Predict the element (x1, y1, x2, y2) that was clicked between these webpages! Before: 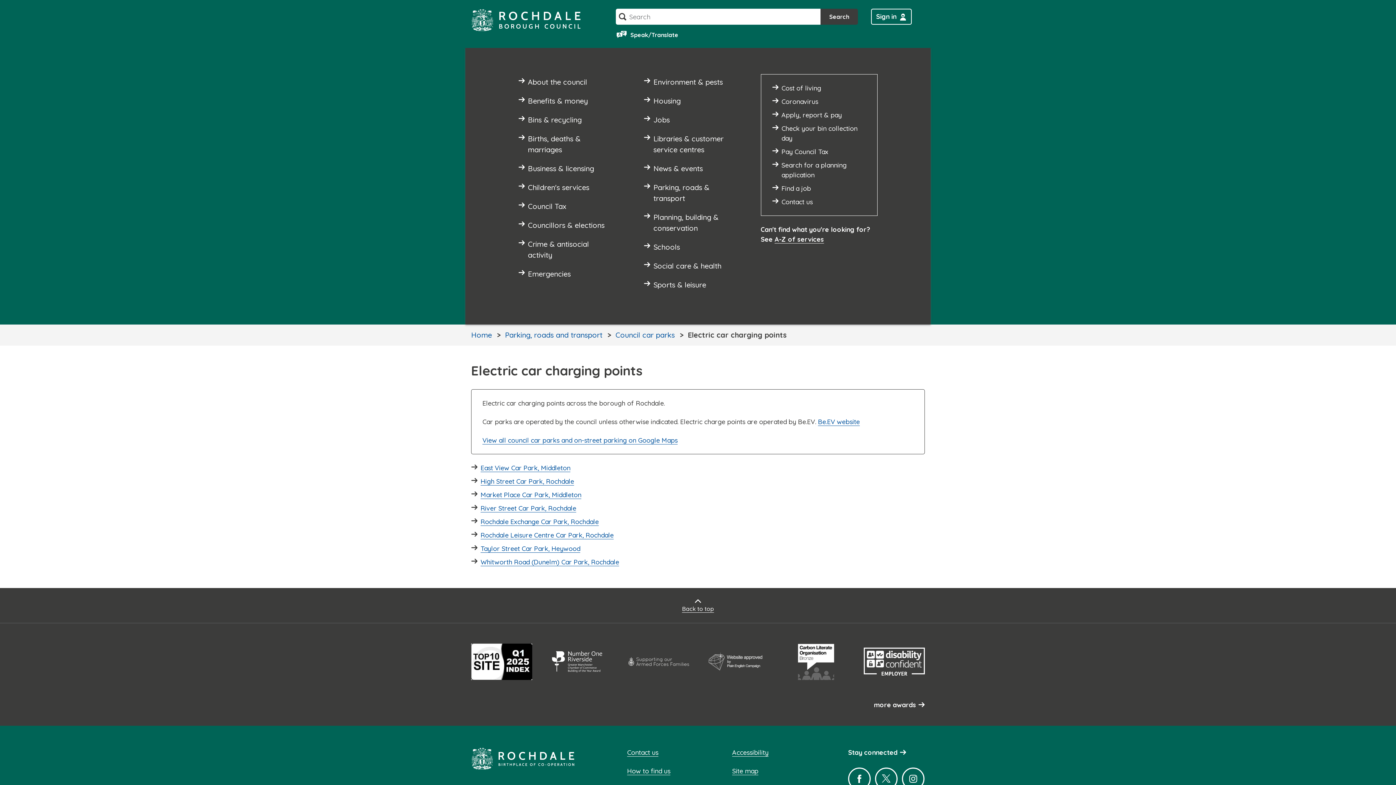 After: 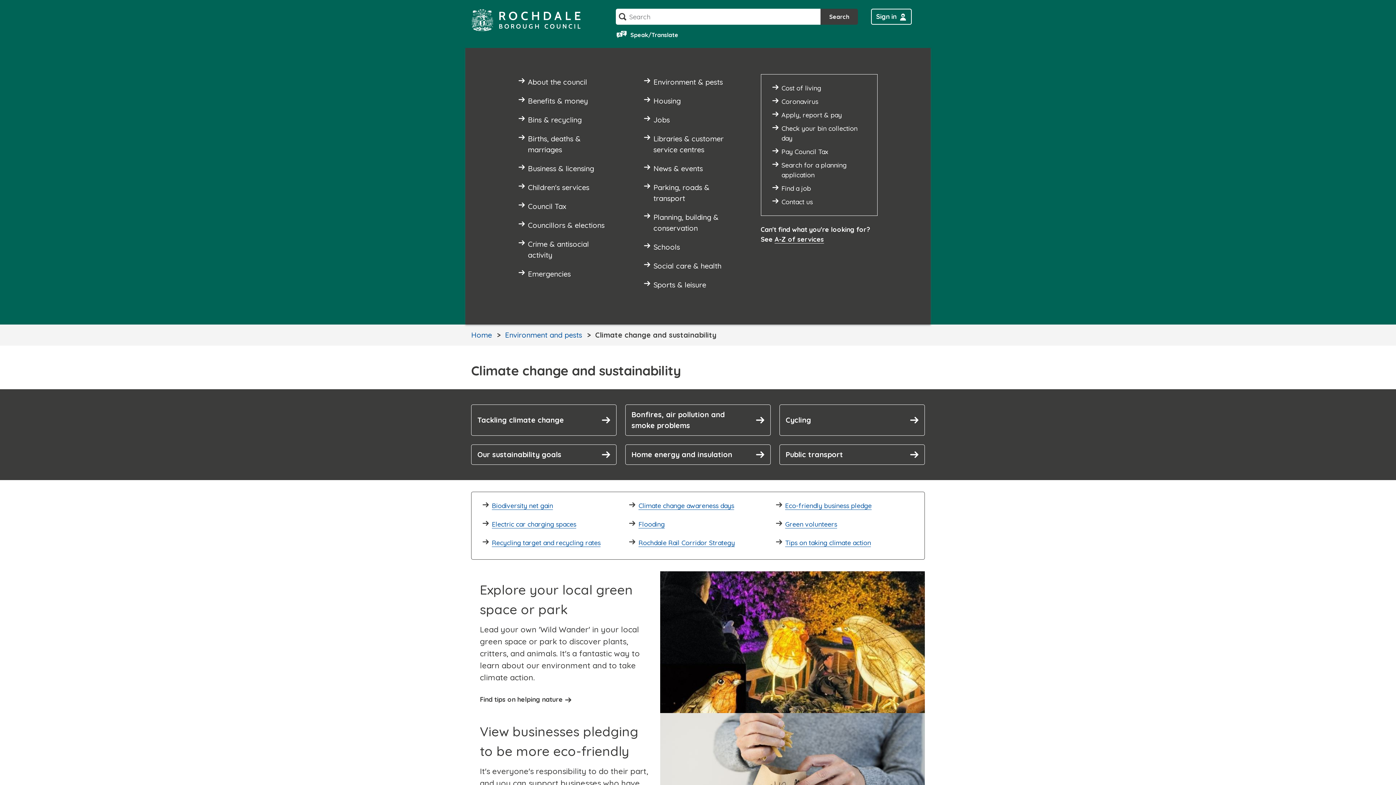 Action: bbox: (785, 639, 846, 684)